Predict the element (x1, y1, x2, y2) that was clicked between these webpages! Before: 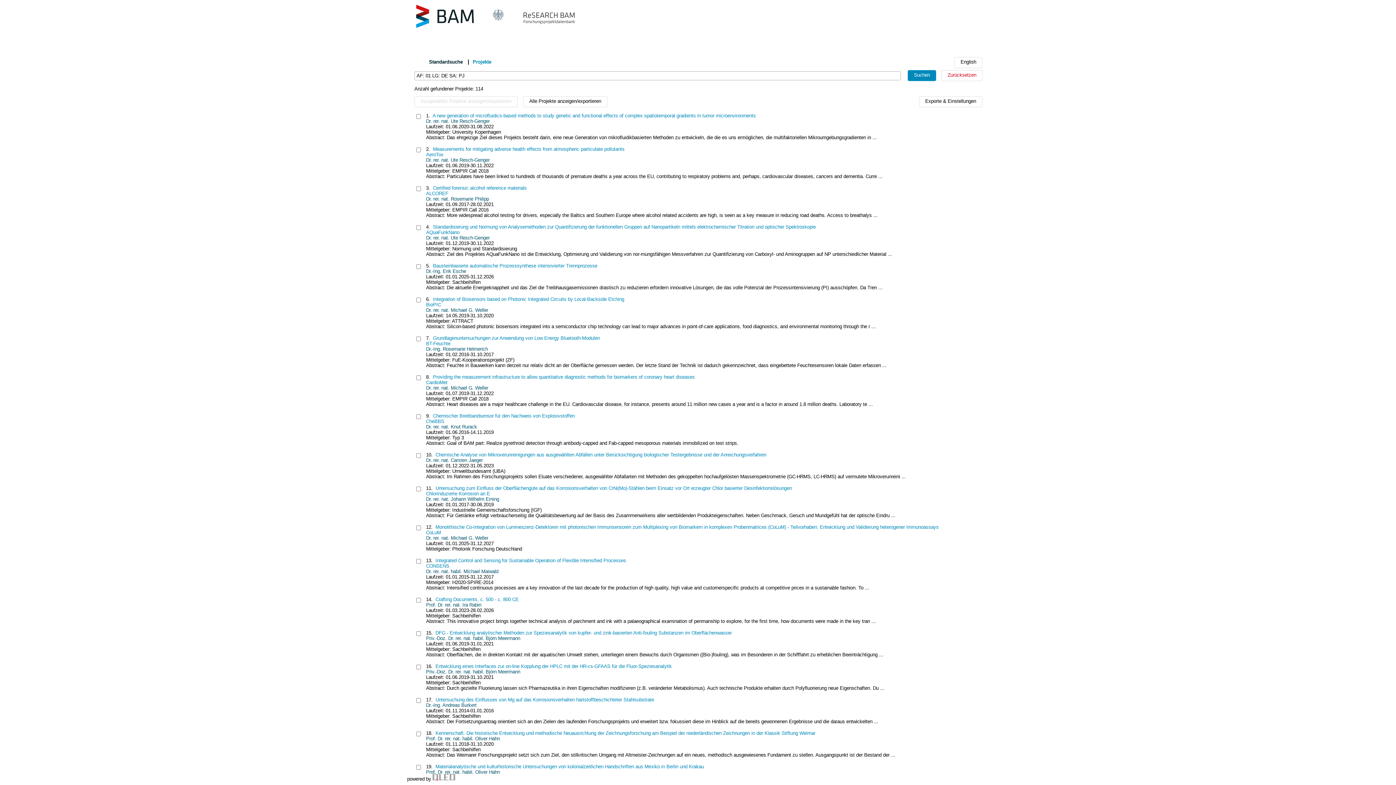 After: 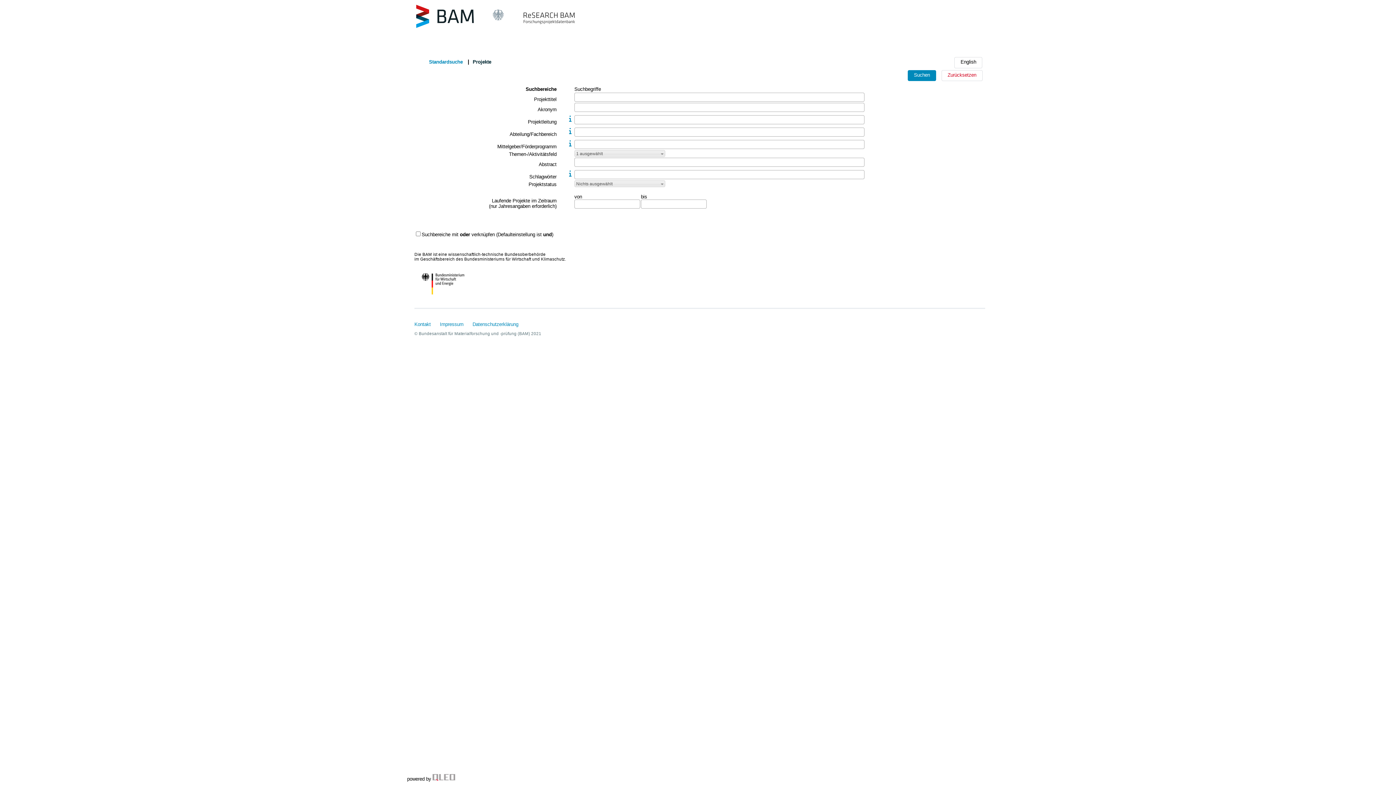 Action: bbox: (472, 59, 491, 64) label: Projekte